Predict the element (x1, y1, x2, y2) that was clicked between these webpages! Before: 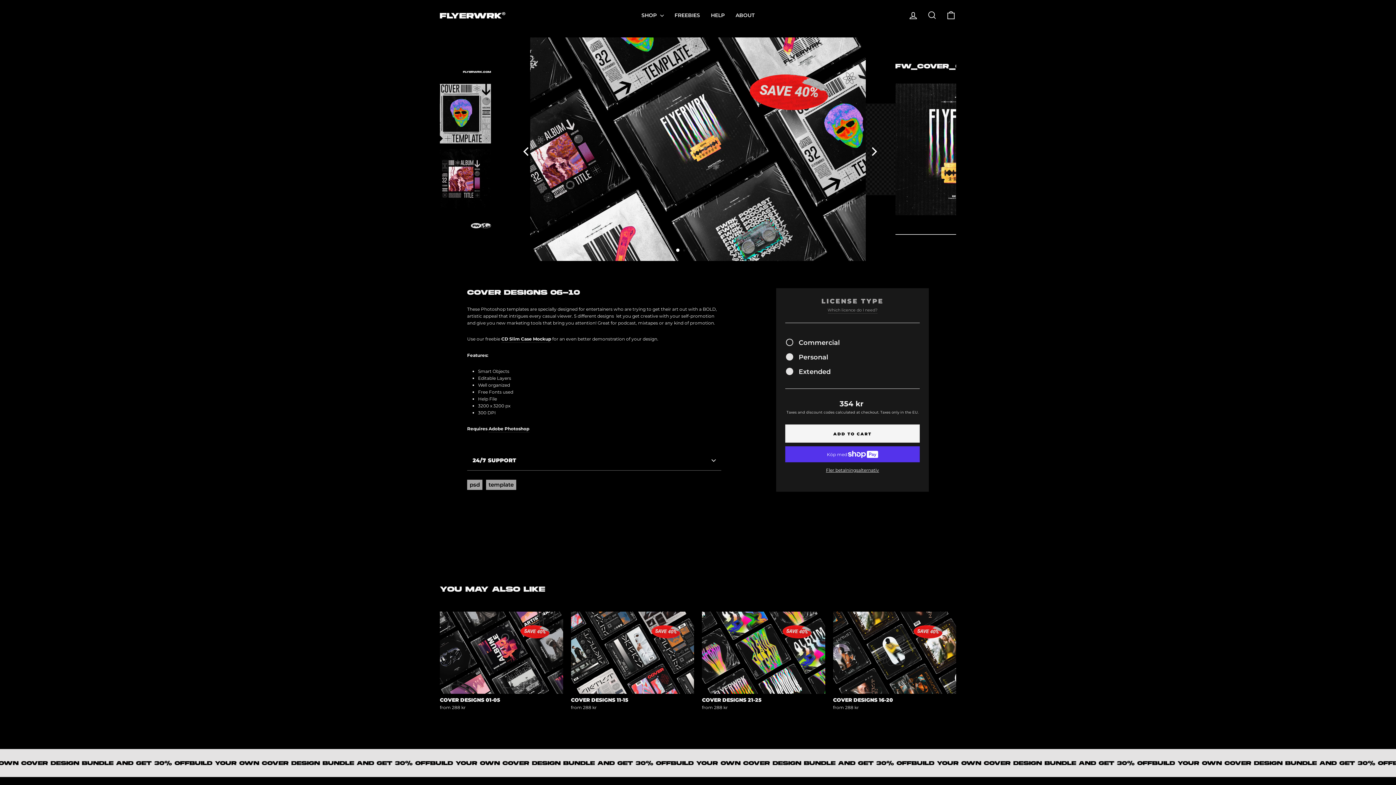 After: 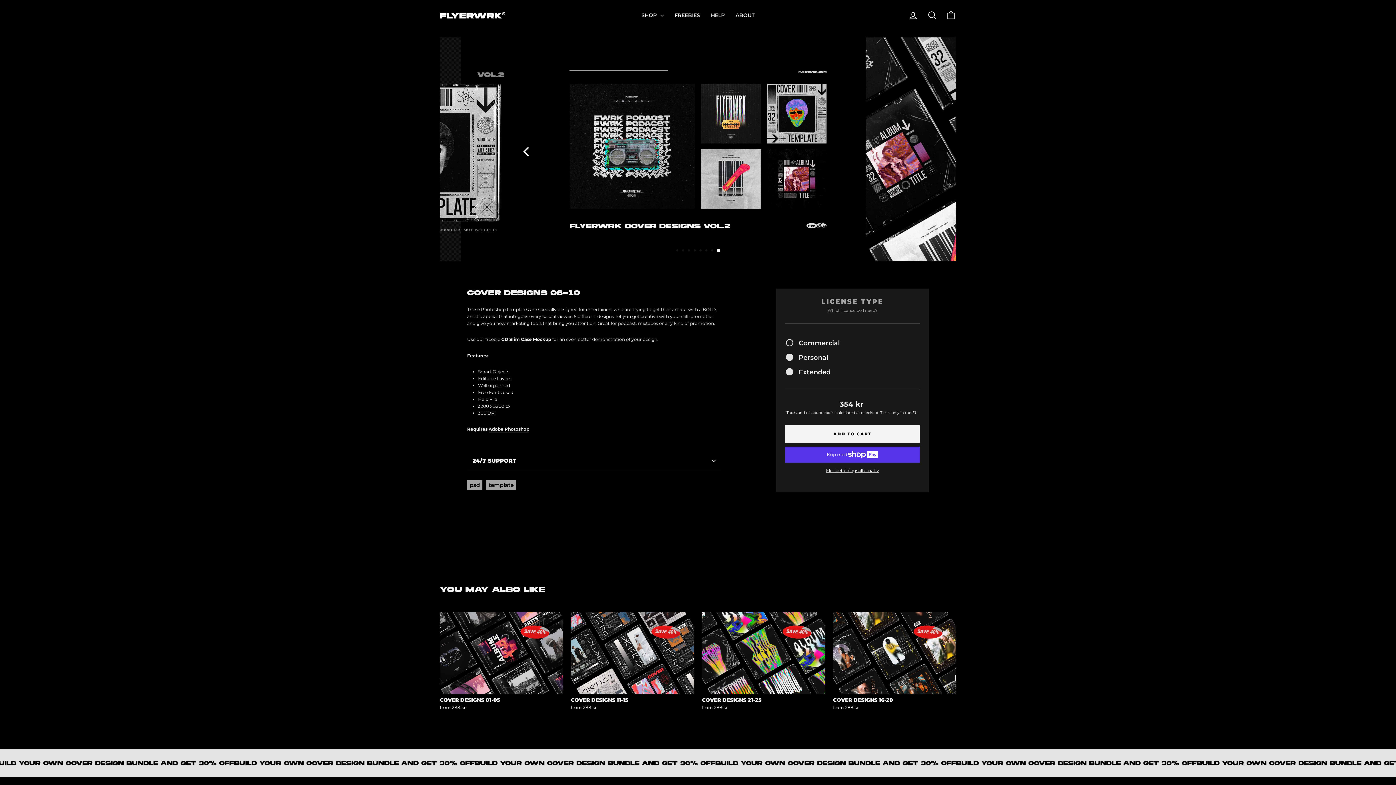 Action: bbox: (517, 142, 532, 156) label: Previous